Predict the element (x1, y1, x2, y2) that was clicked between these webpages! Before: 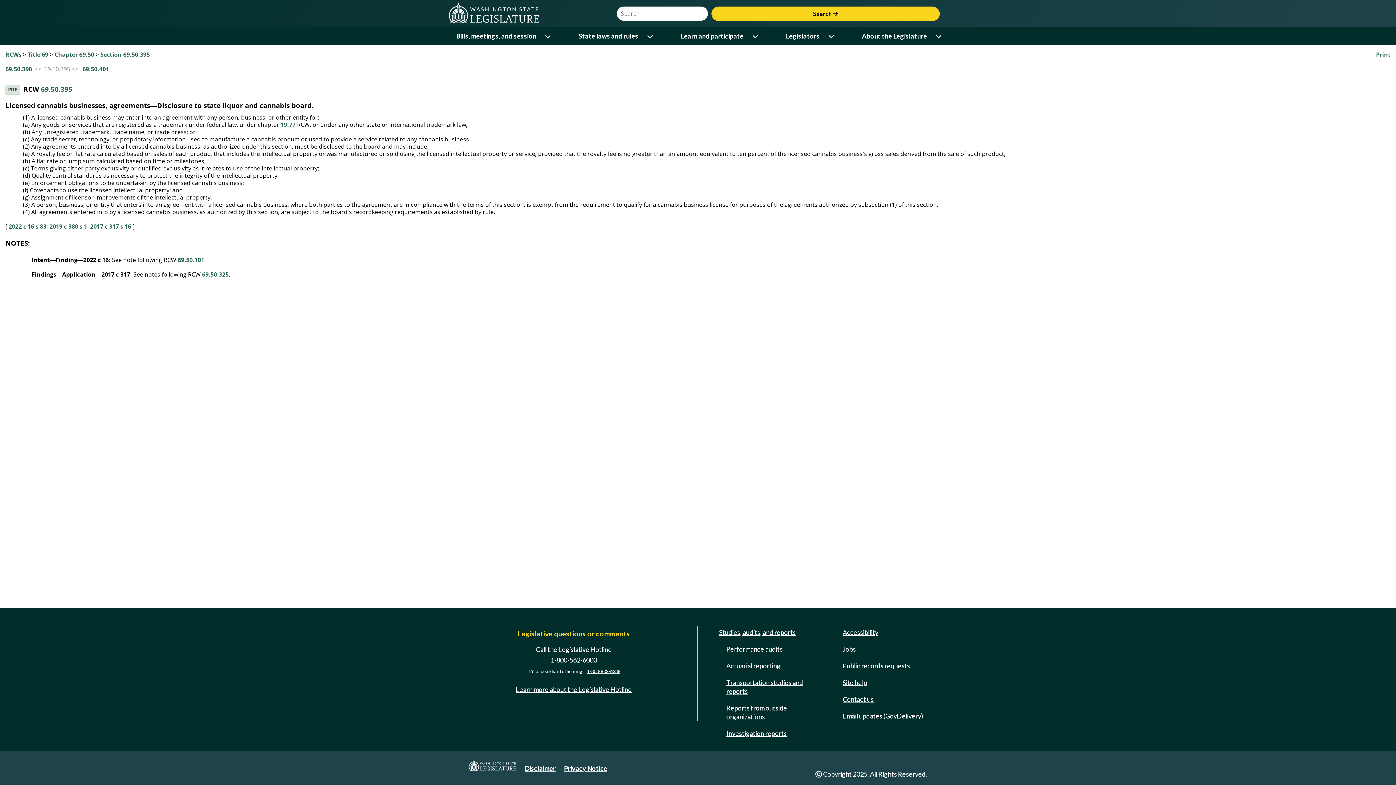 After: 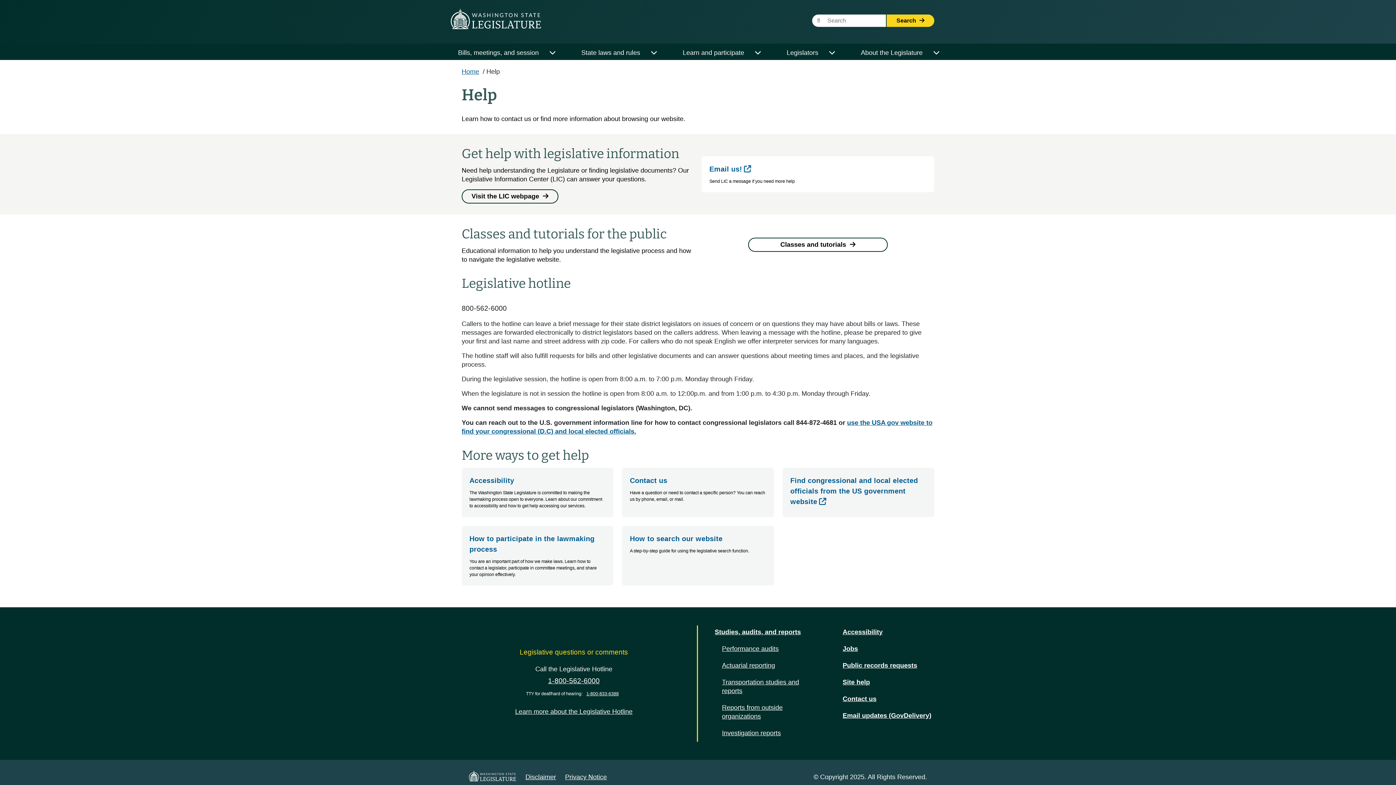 Action: bbox: (840, 676, 870, 689) label: Site help